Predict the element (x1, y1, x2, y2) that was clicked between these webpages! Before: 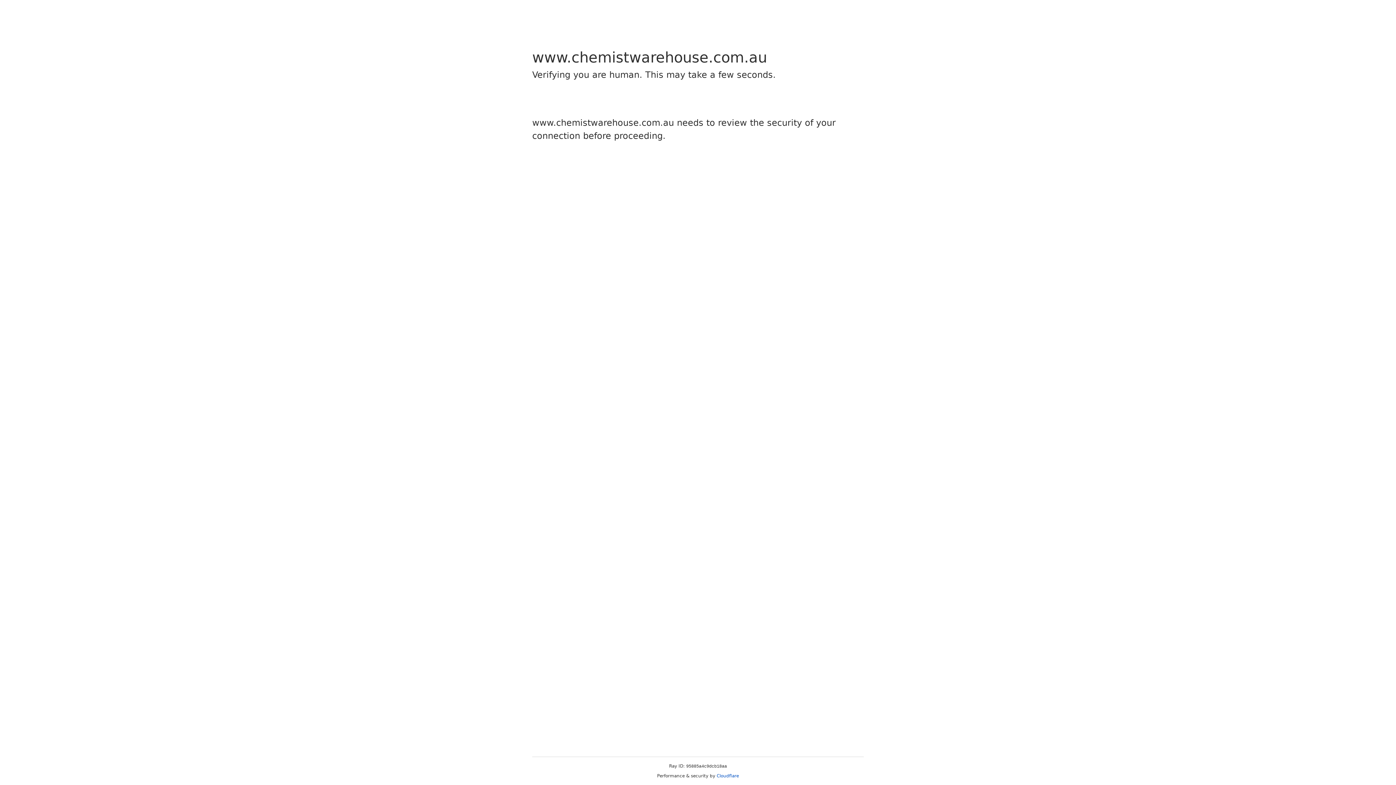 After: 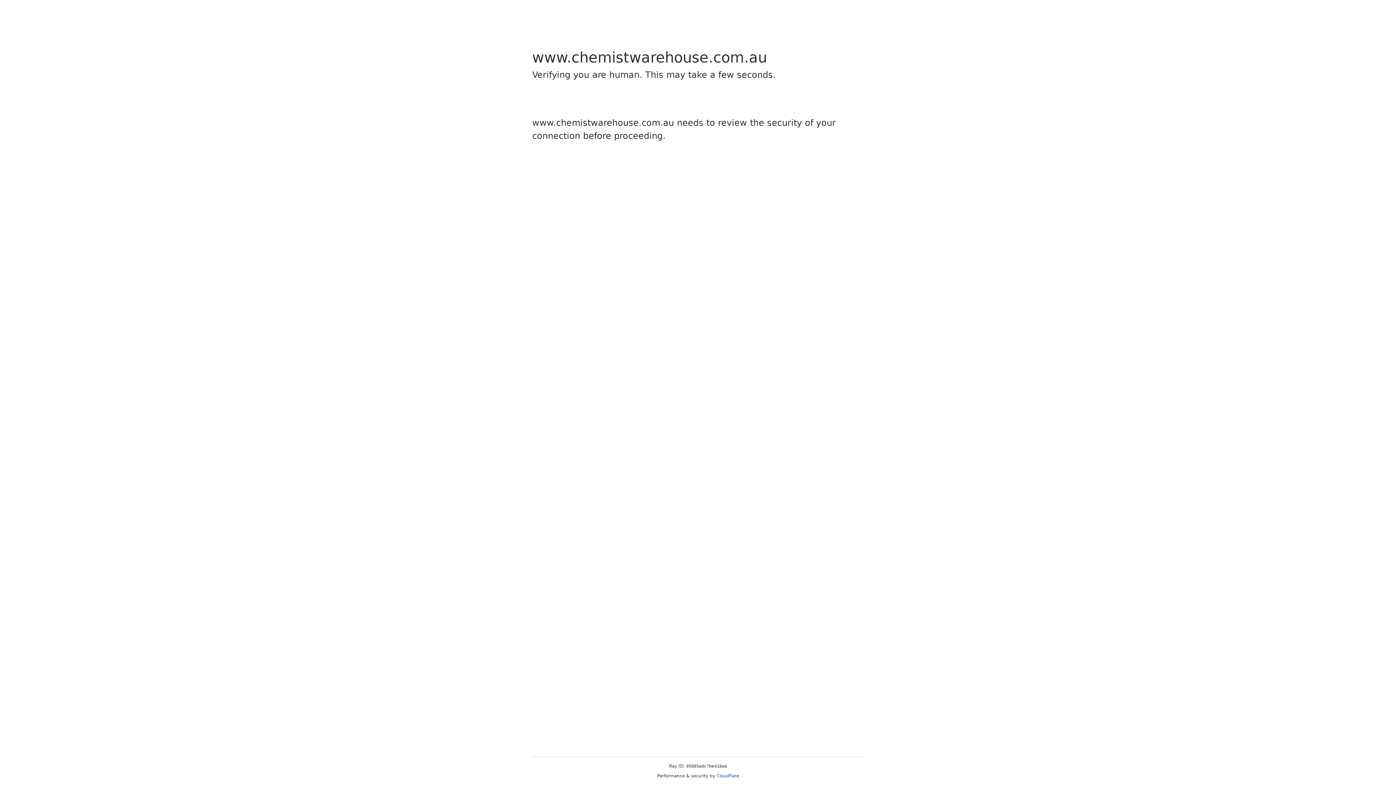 Action: label: Cloudflare bbox: (716, 773, 739, 778)